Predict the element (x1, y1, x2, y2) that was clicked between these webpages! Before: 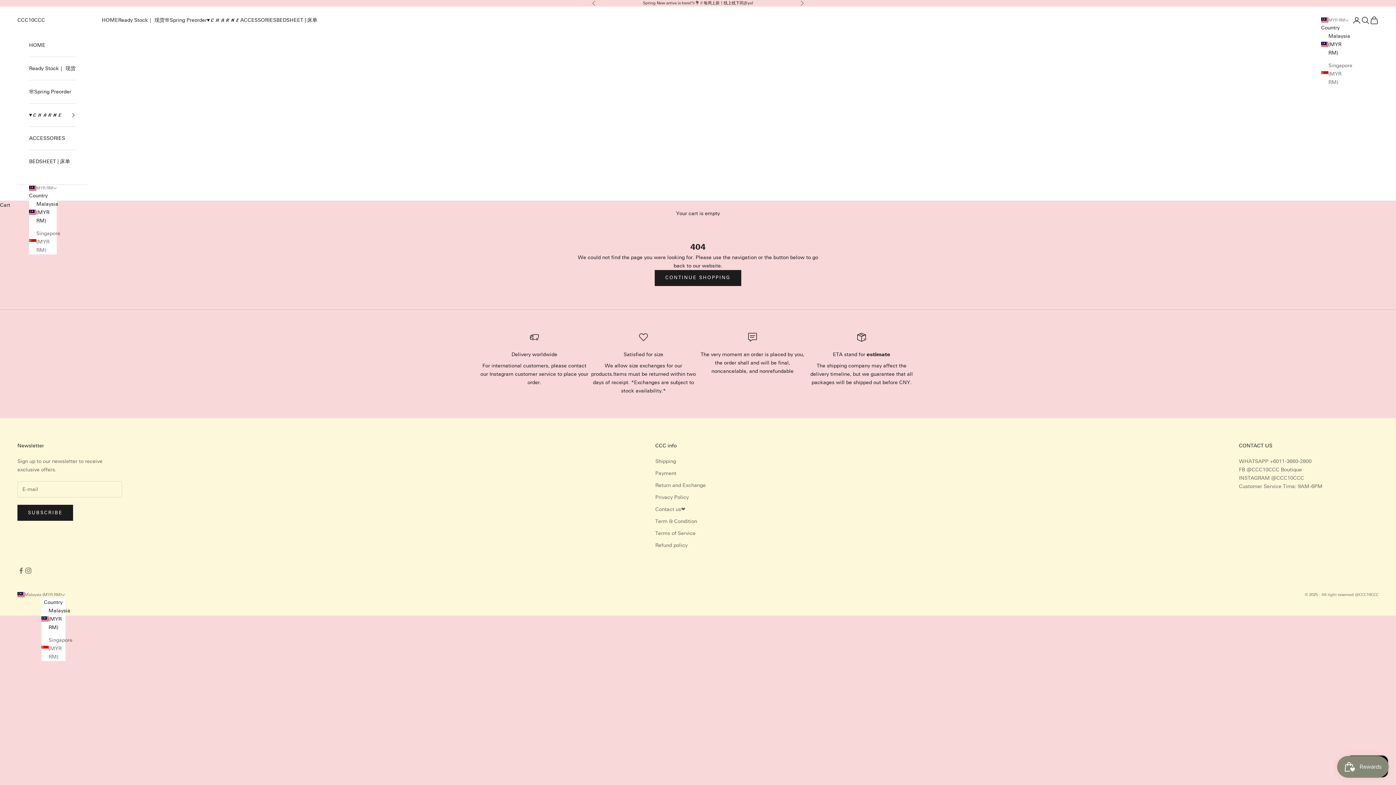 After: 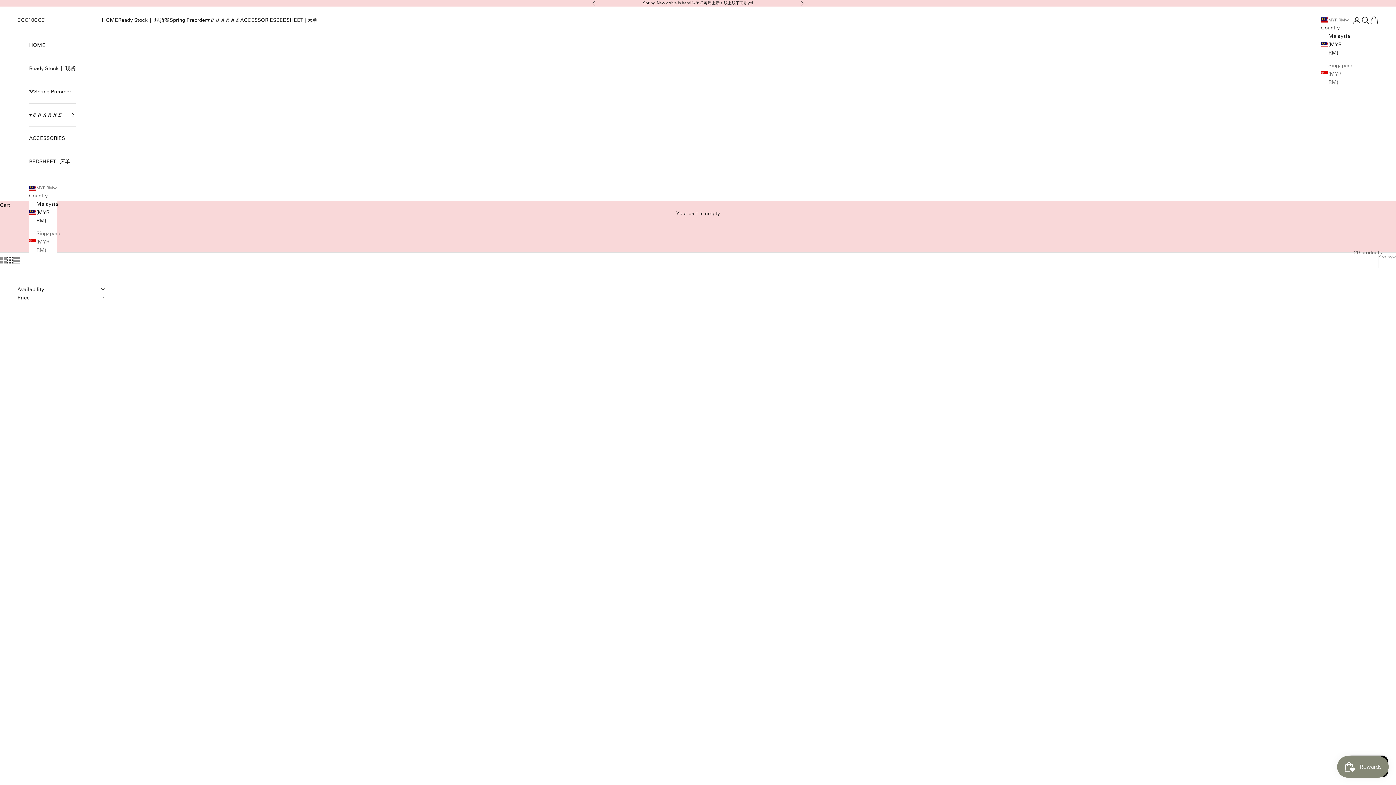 Action: bbox: (240, 16, 276, 24) label: ACCESSORIES